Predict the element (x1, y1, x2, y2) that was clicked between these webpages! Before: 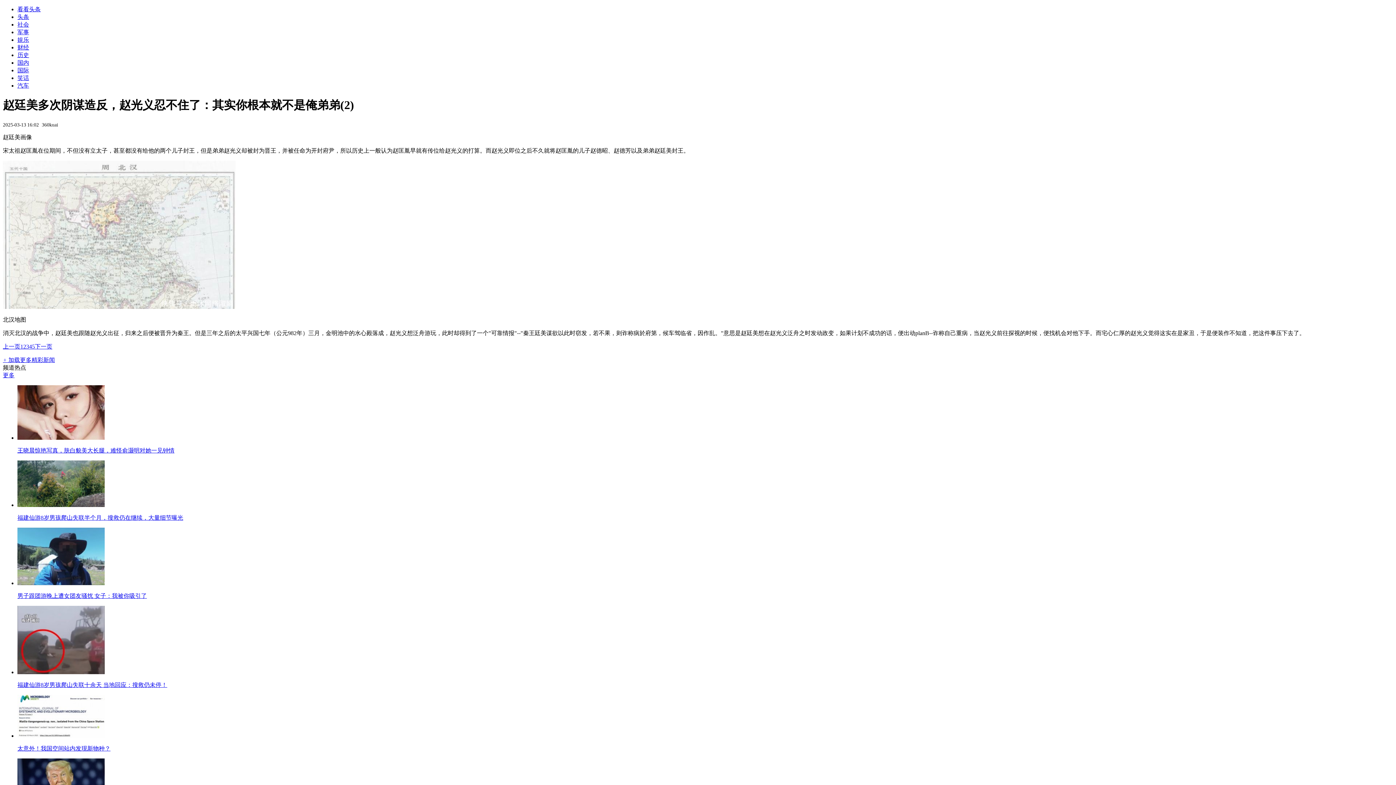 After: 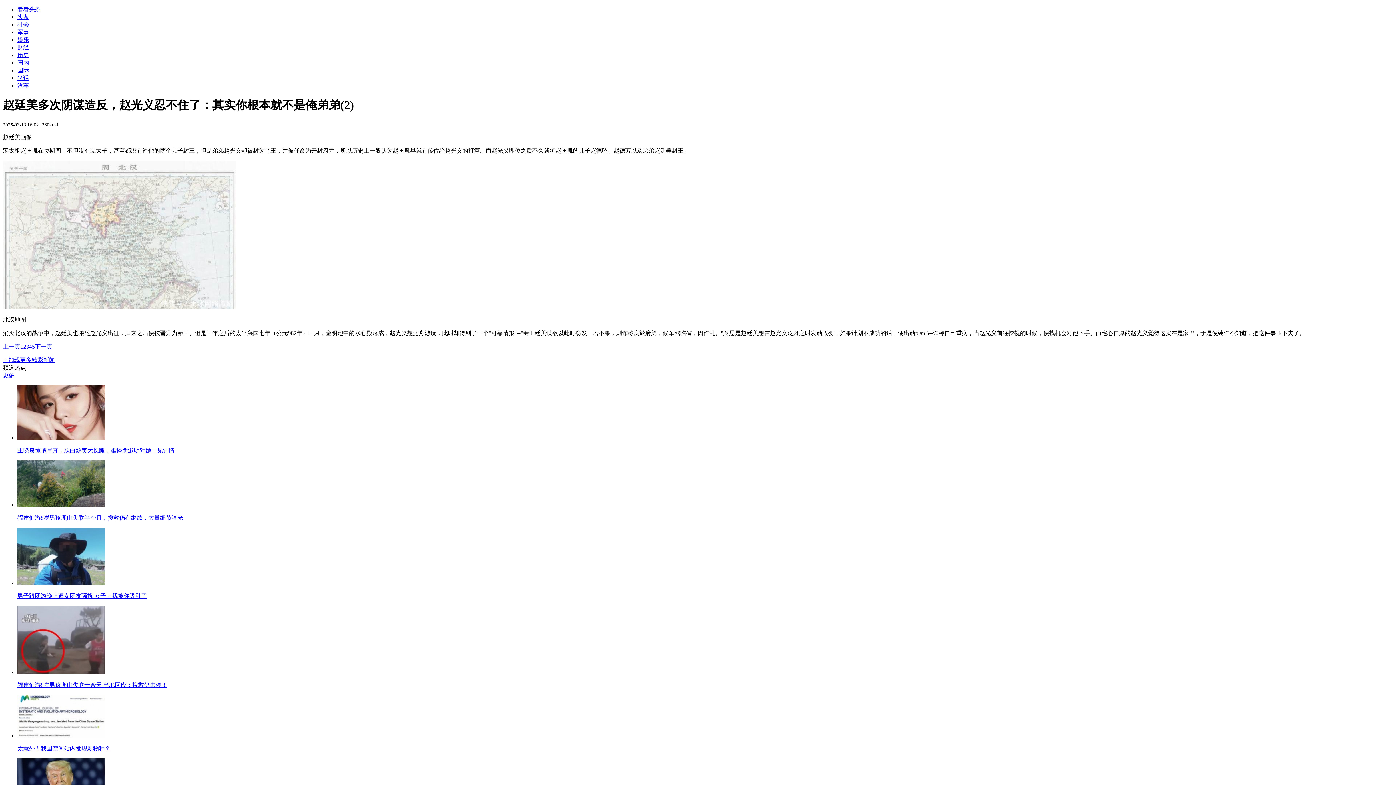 Action: label: 头条 bbox: (17, 13, 29, 20)